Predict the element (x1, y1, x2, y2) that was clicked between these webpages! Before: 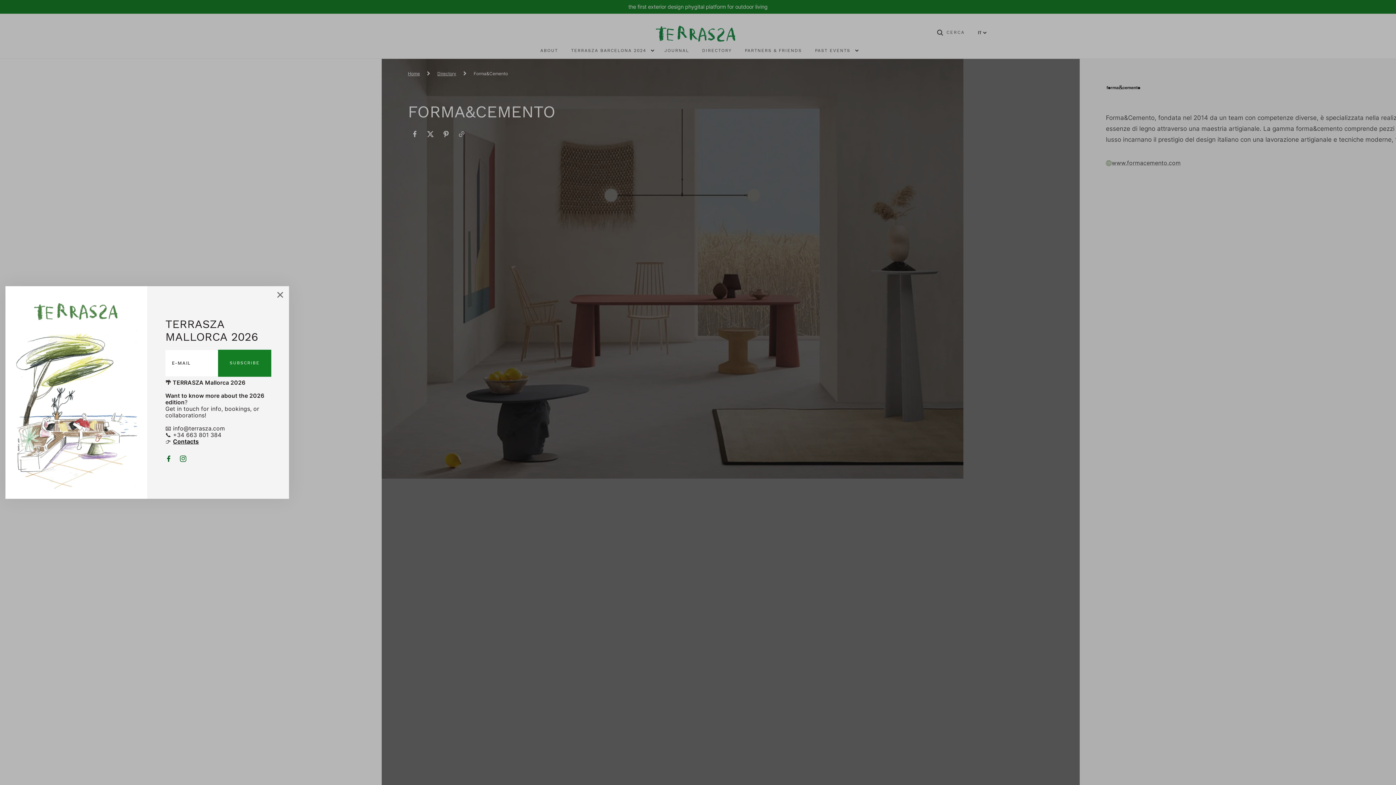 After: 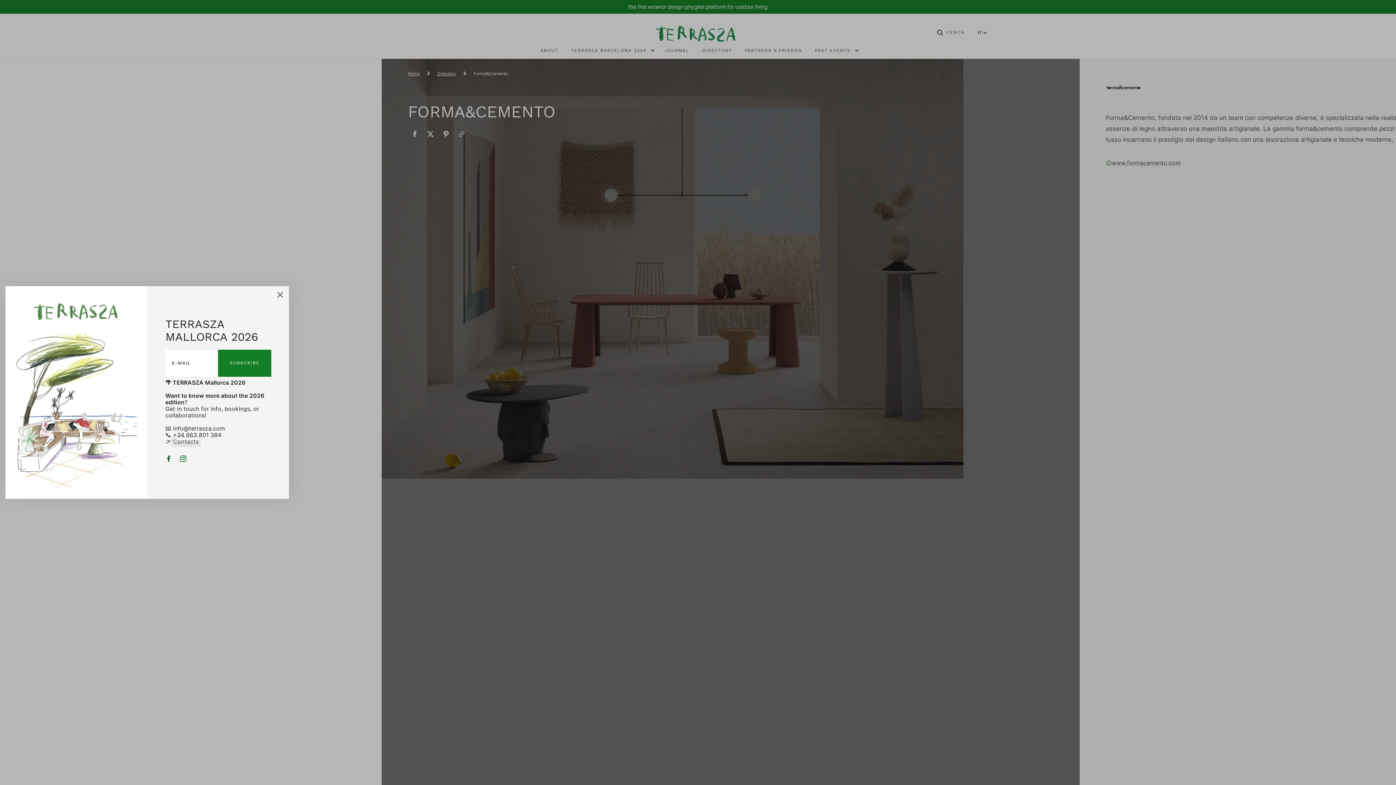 Action: bbox: (173, 438, 198, 445) label: Contacts